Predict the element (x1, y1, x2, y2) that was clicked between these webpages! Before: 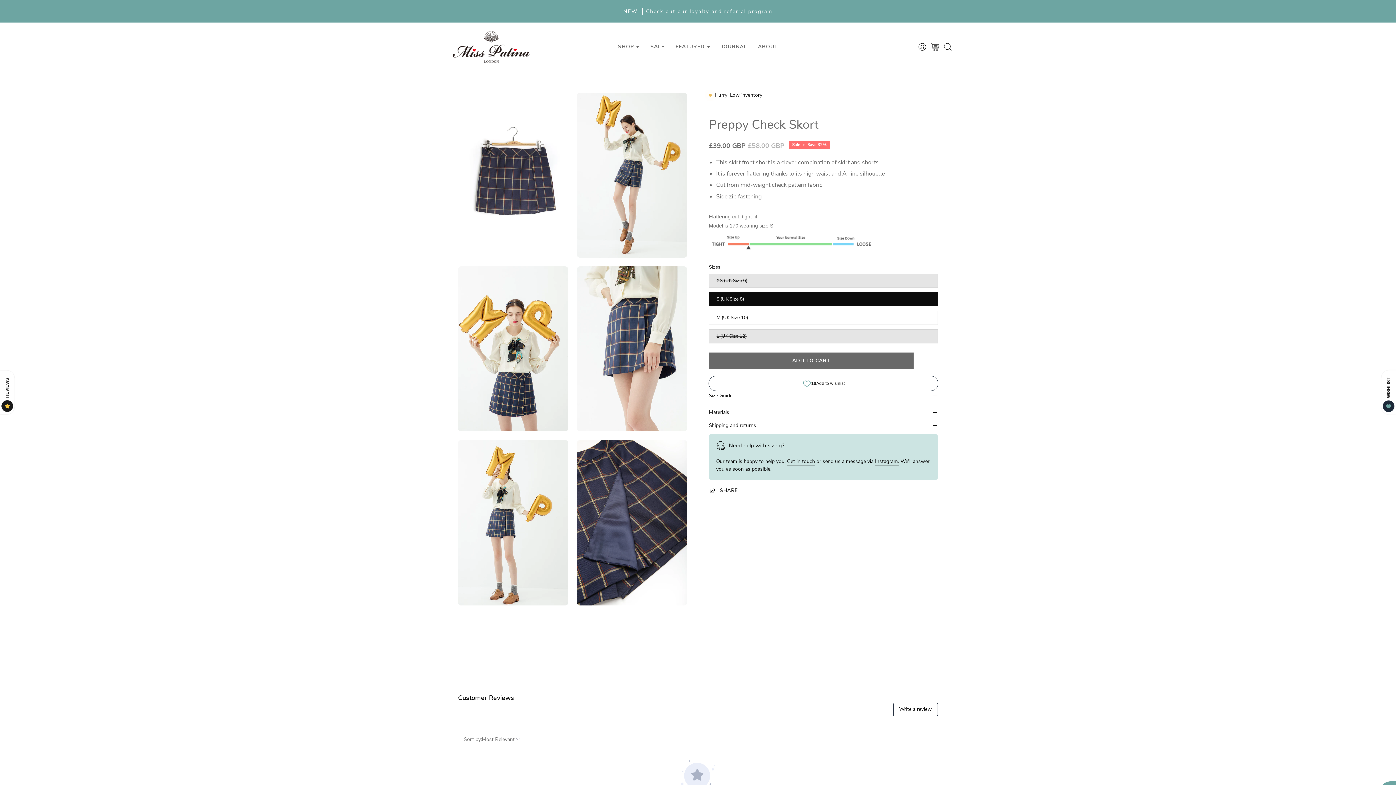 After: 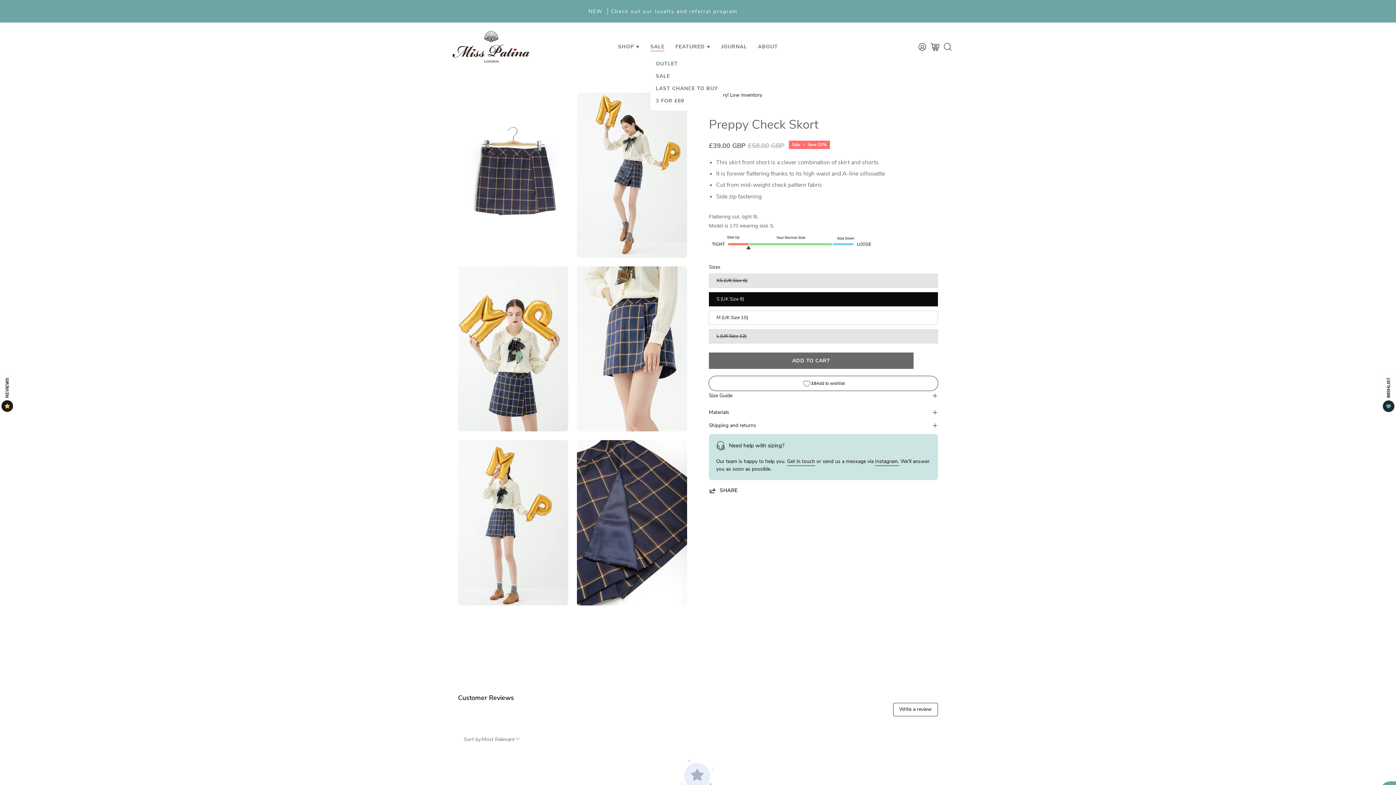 Action: bbox: (650, 22, 664, 70) label: SALE